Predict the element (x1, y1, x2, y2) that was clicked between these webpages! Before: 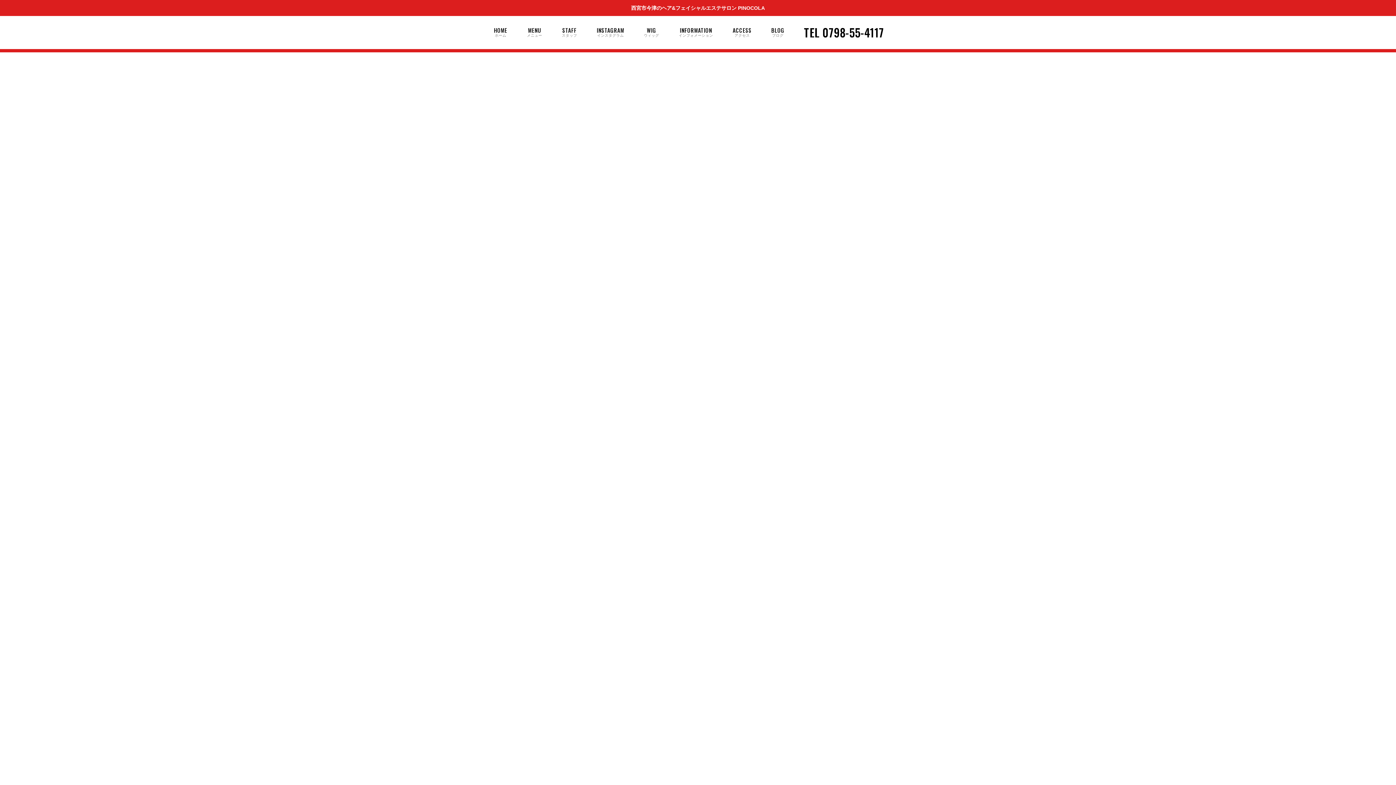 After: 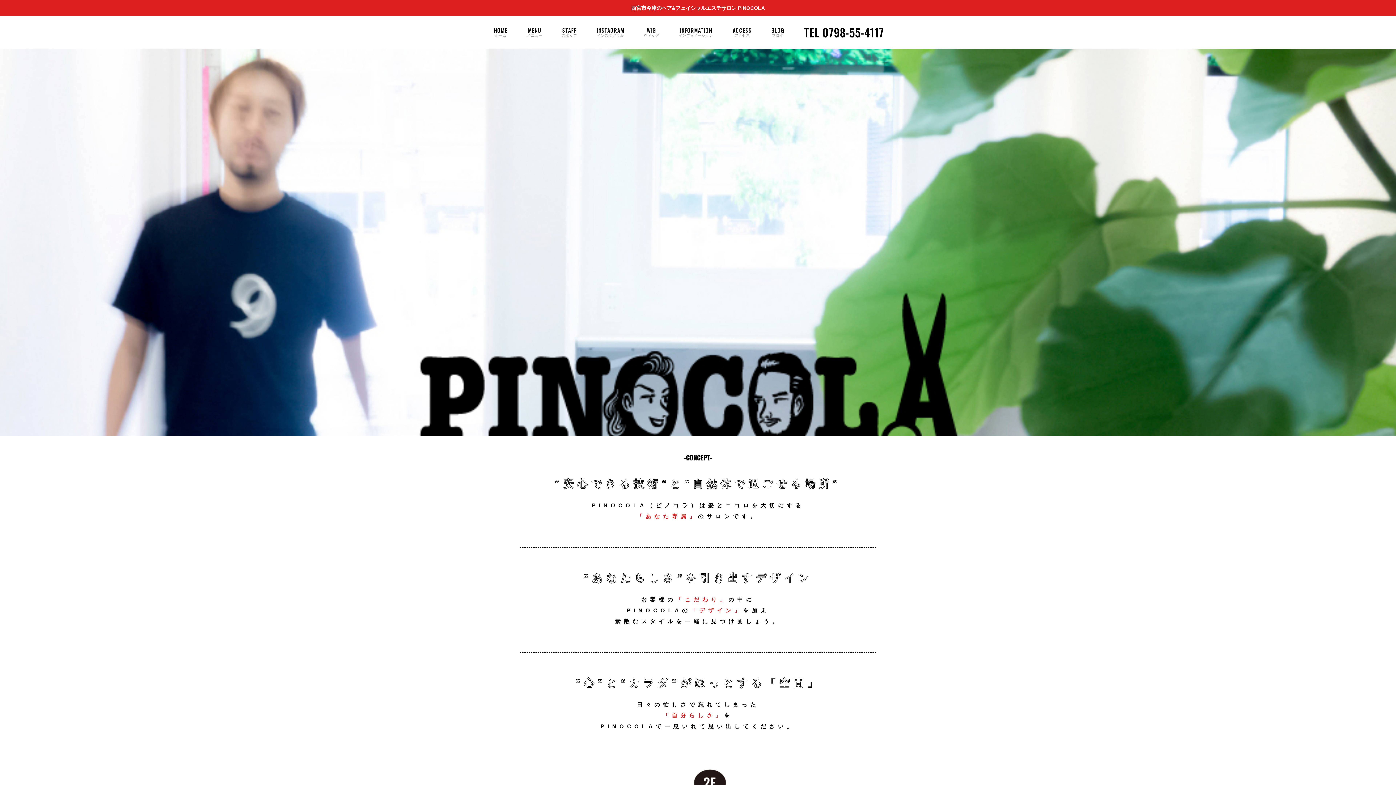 Action: label: HOME
ホーム bbox: (494, 26, 507, 37)